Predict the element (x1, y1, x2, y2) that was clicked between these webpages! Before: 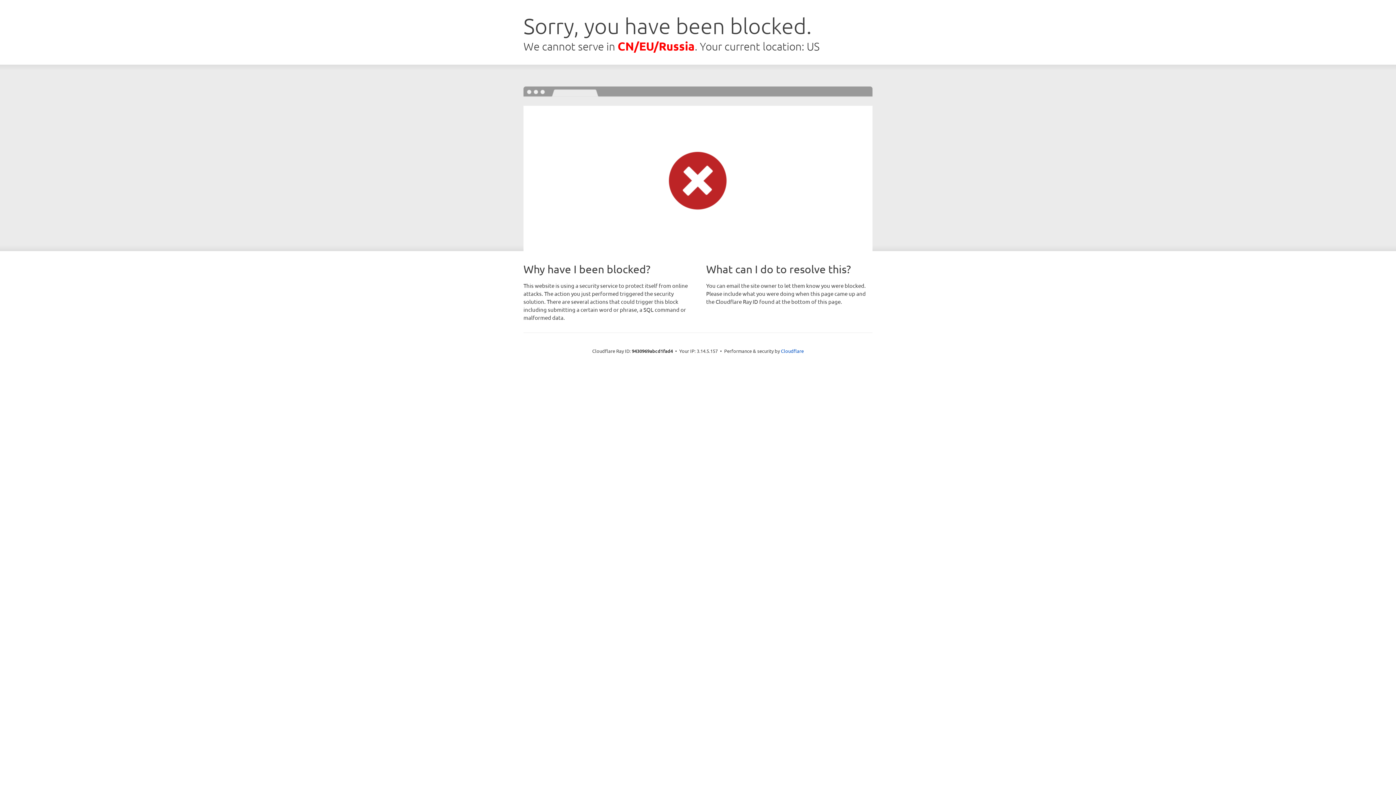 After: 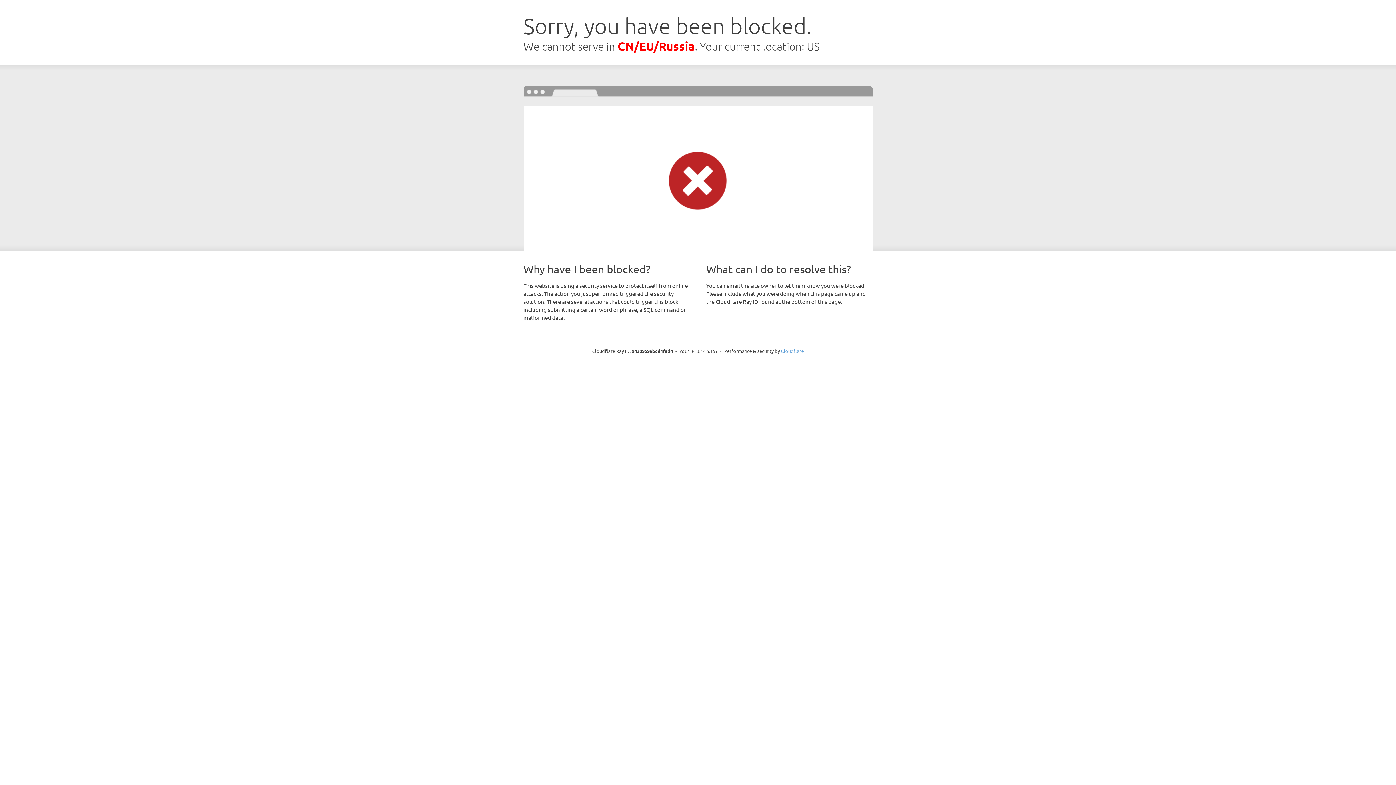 Action: label: Cloudflare bbox: (781, 347, 804, 354)